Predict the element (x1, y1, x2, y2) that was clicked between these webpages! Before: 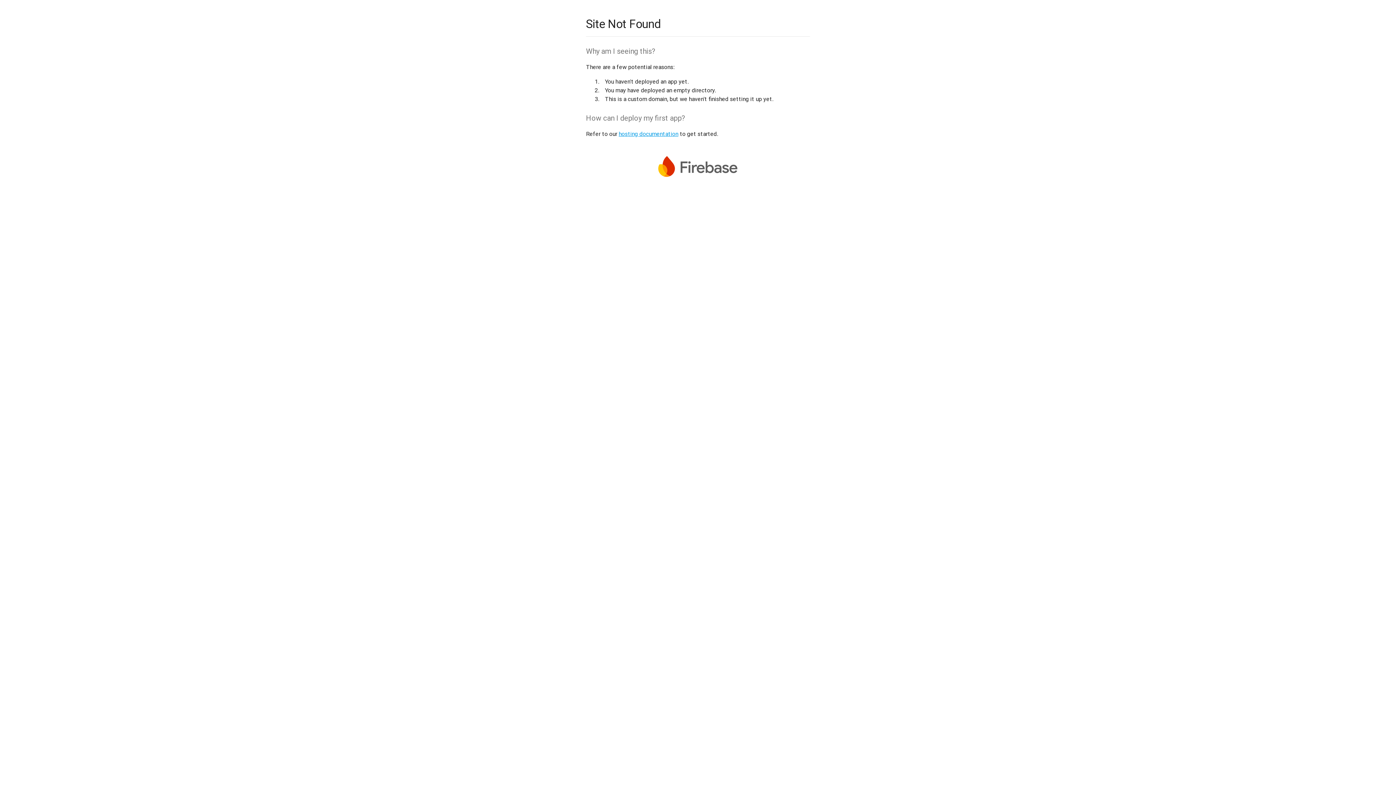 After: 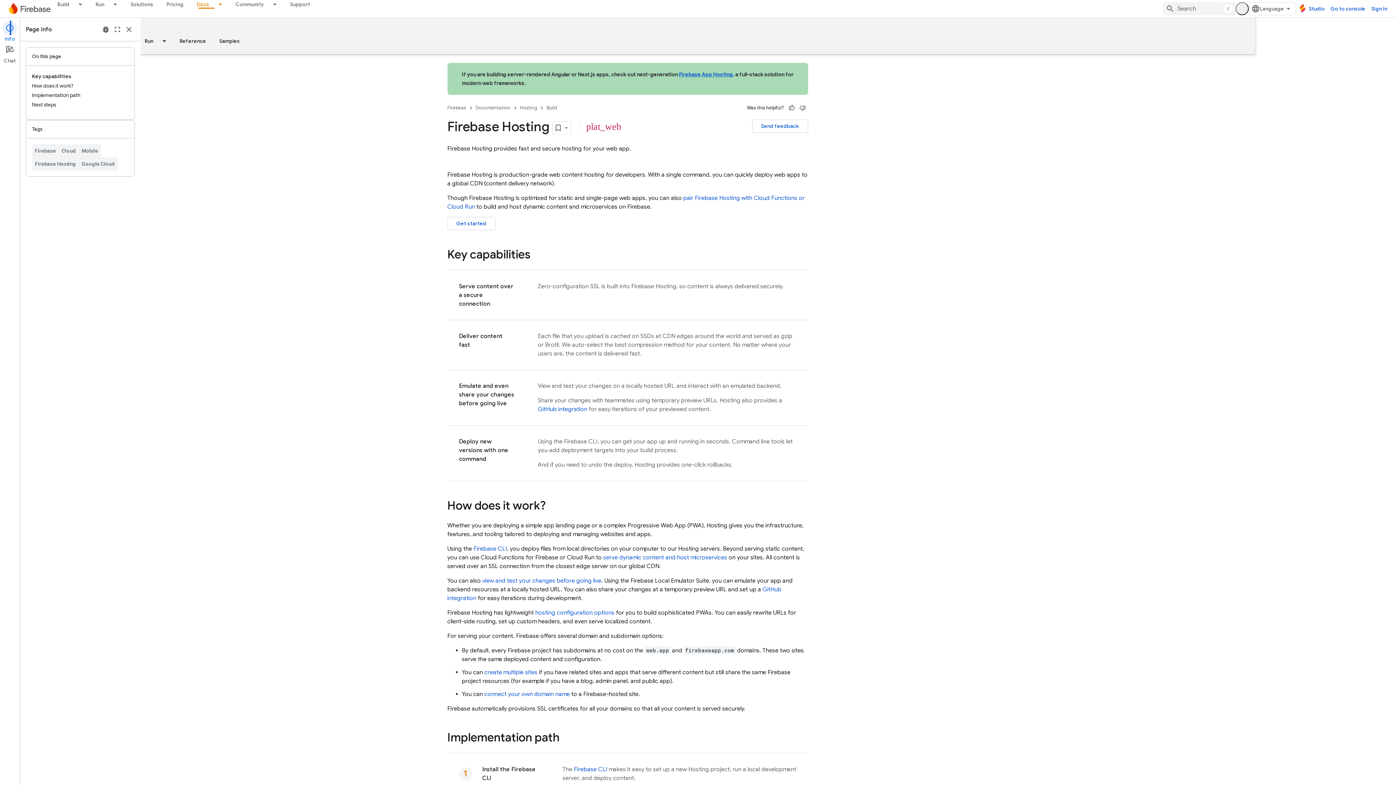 Action: bbox: (618, 130, 678, 137) label: hosting documentation